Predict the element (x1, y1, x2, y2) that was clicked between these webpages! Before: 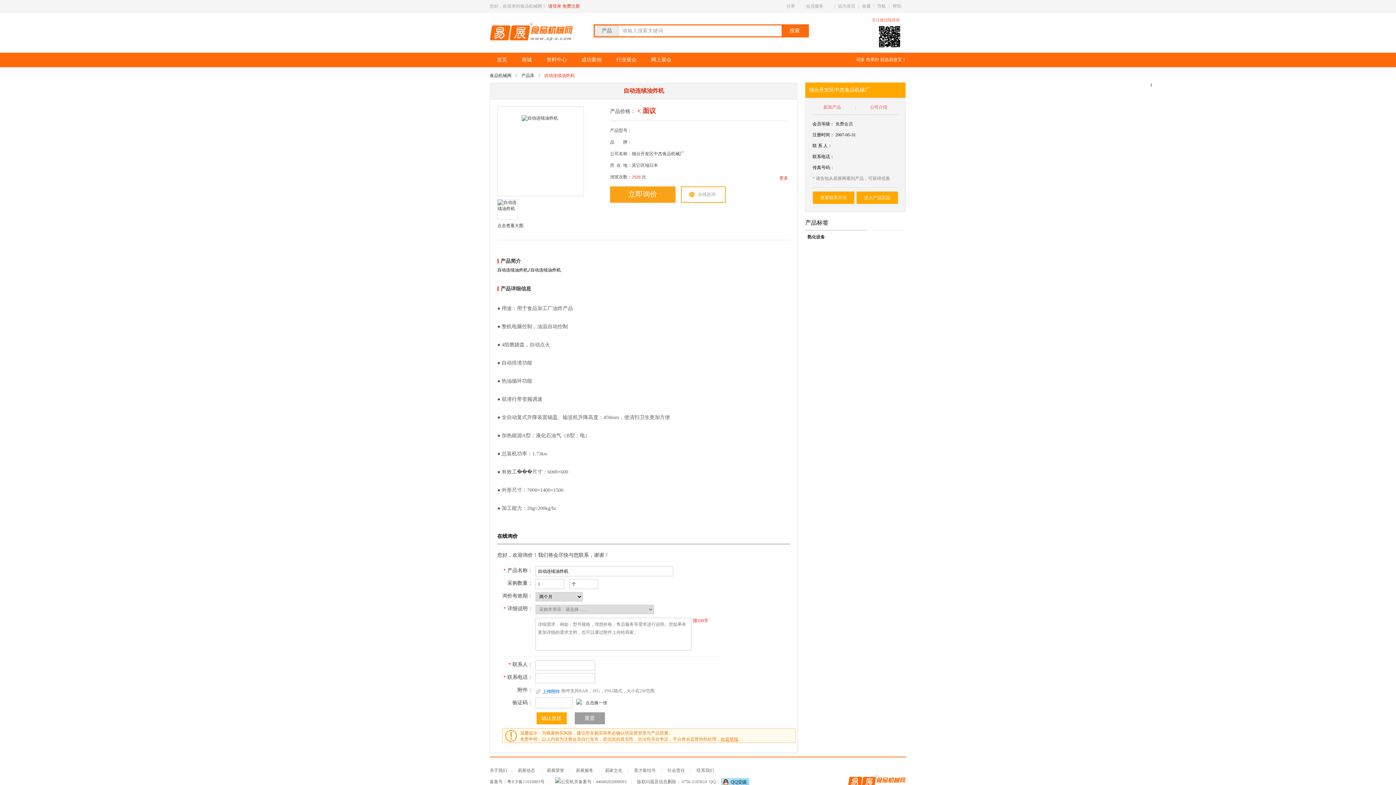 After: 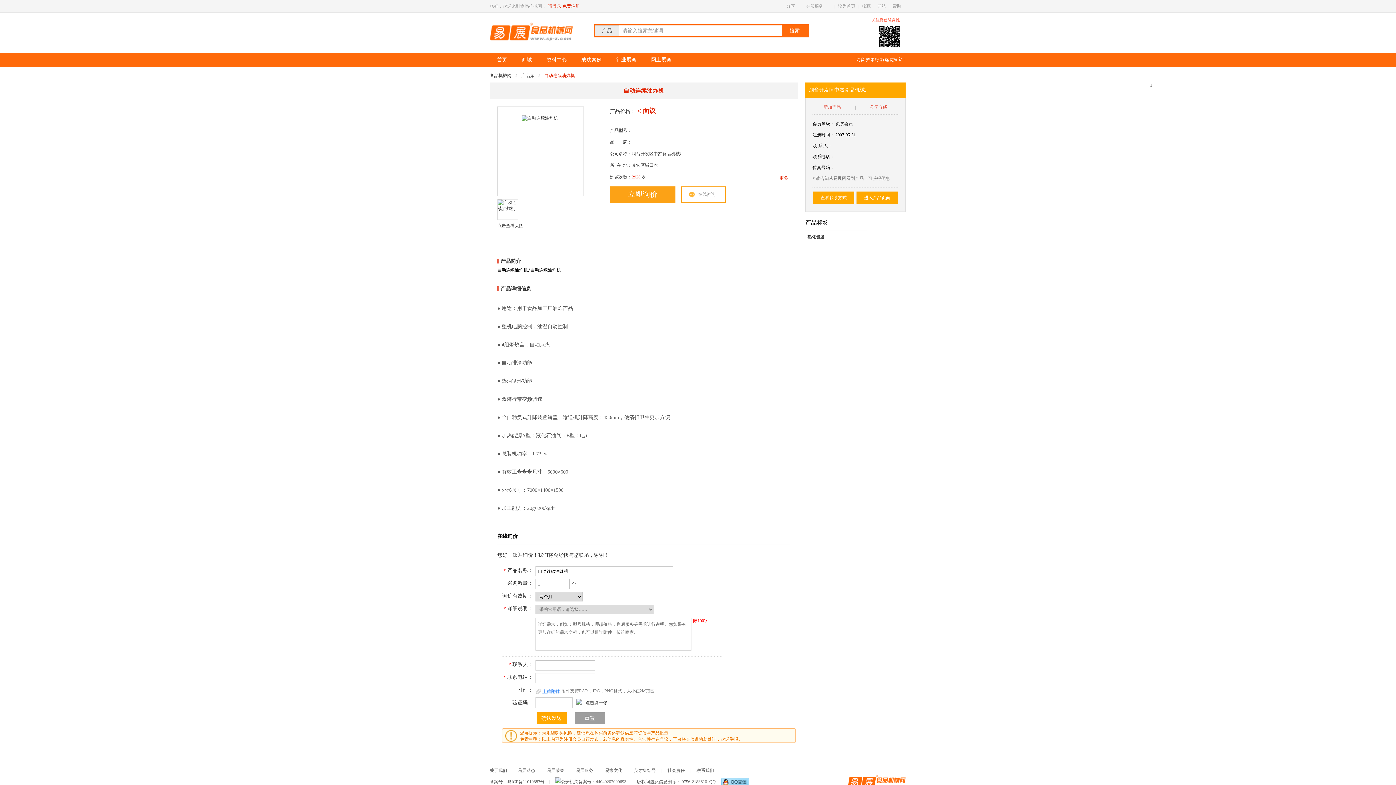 Action: bbox: (720, 779, 749, 784) label:  